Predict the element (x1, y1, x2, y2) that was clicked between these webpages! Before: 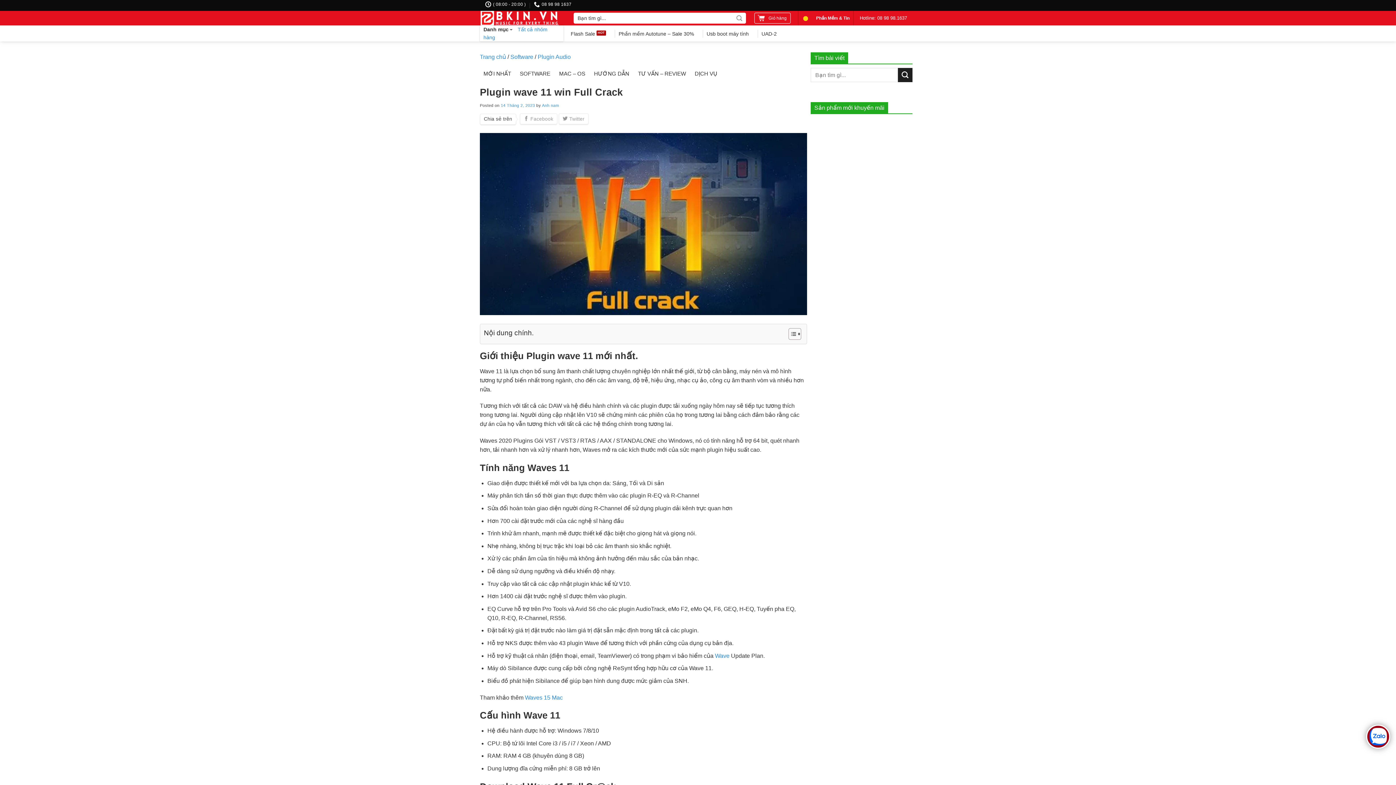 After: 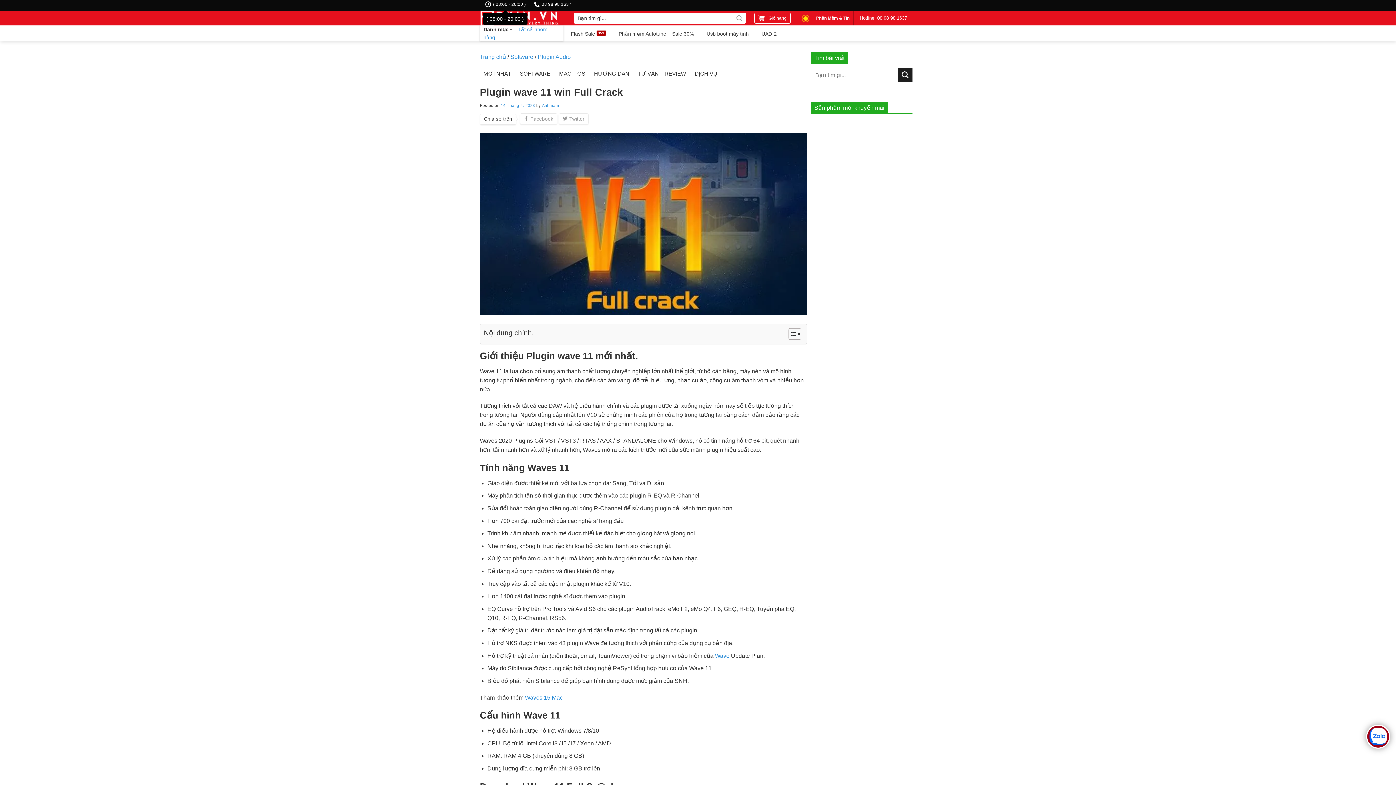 Action: label: ( 08:00 - 20:00 ) bbox: (485, 0, 525, 7)